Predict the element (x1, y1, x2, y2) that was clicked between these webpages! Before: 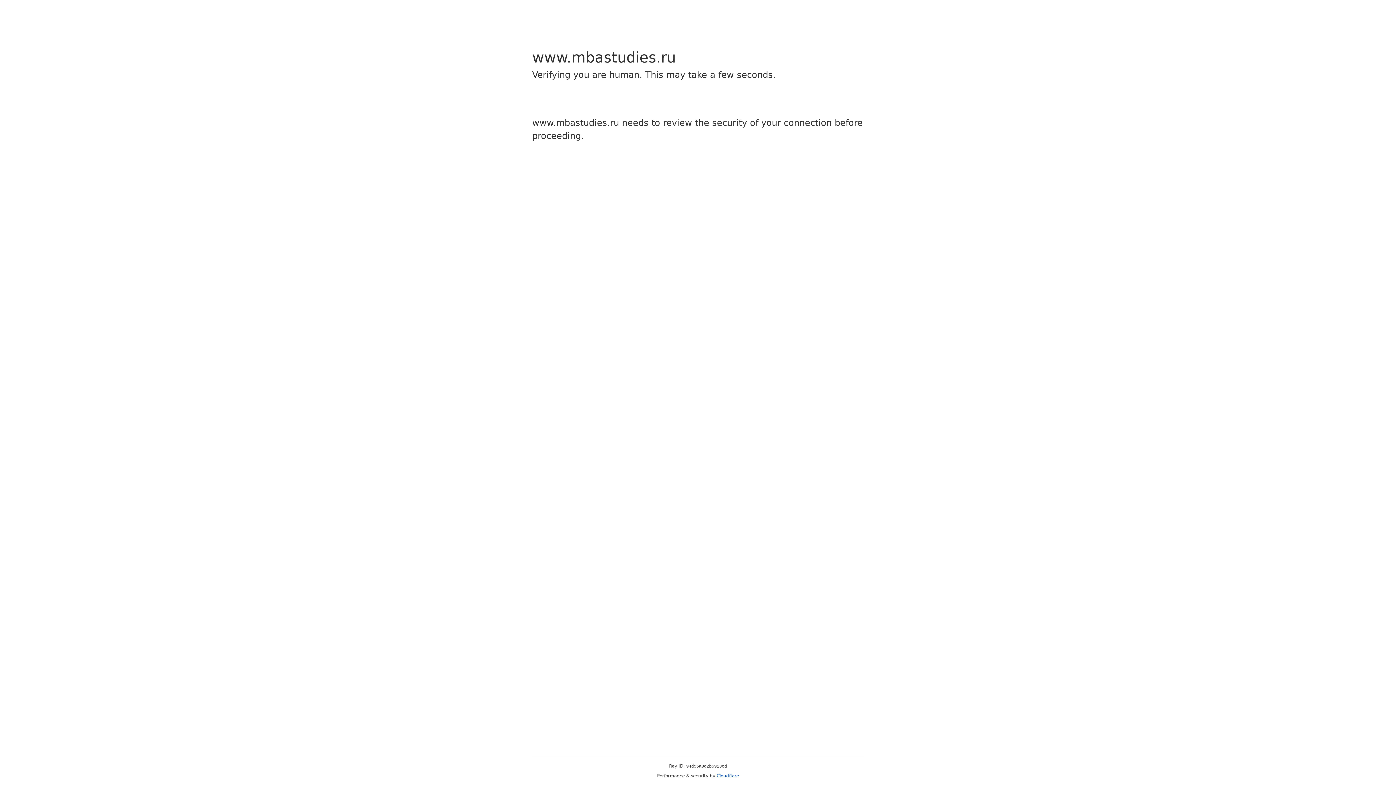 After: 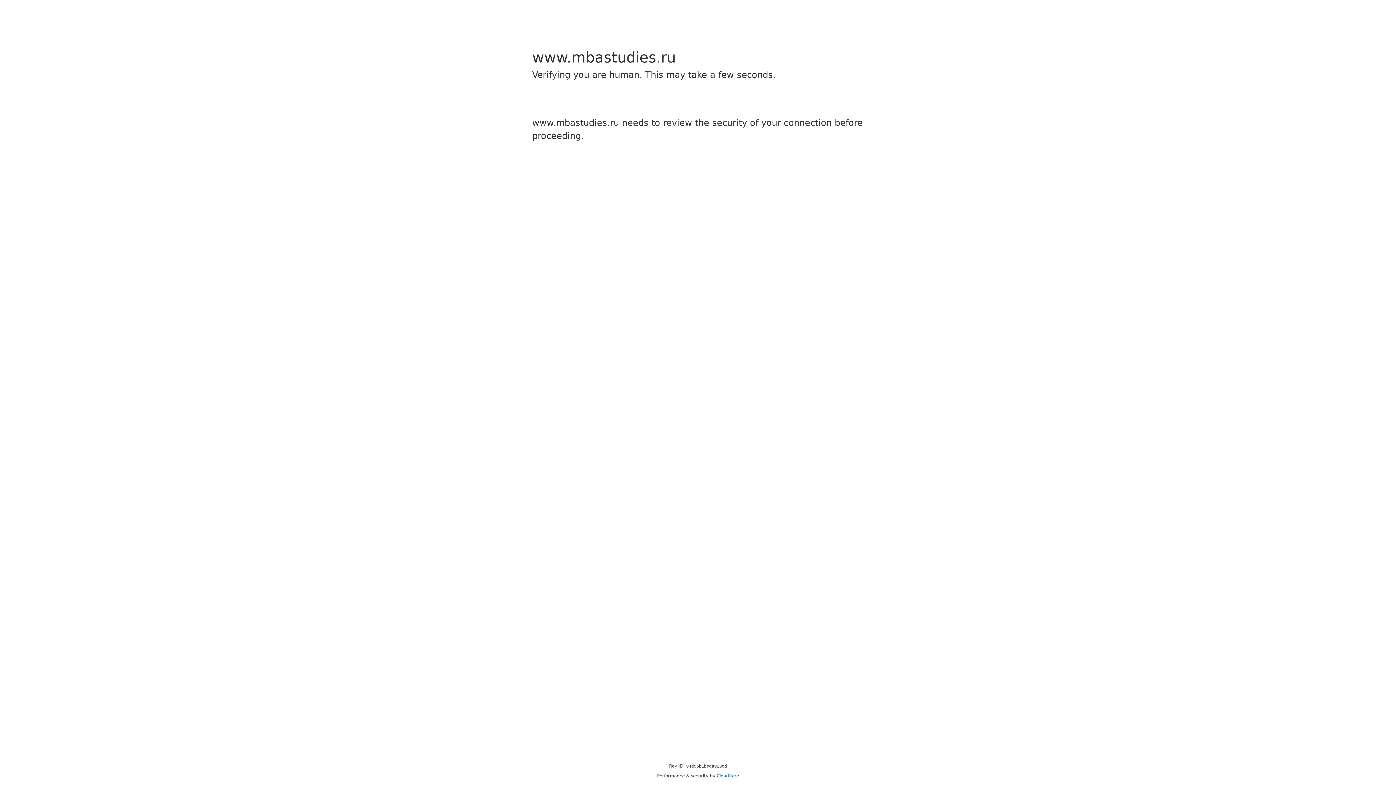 Action: bbox: (716, 773, 739, 778) label: Cloudflare